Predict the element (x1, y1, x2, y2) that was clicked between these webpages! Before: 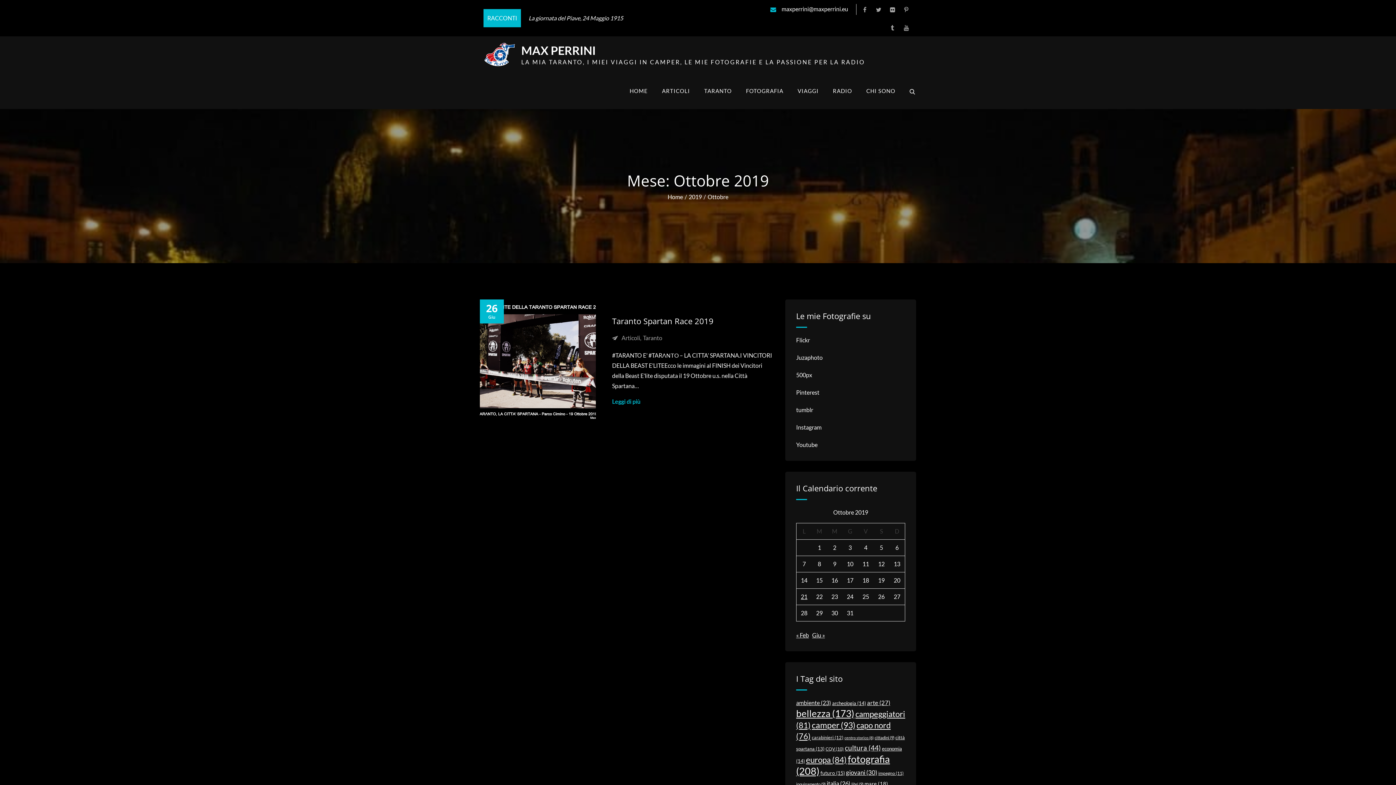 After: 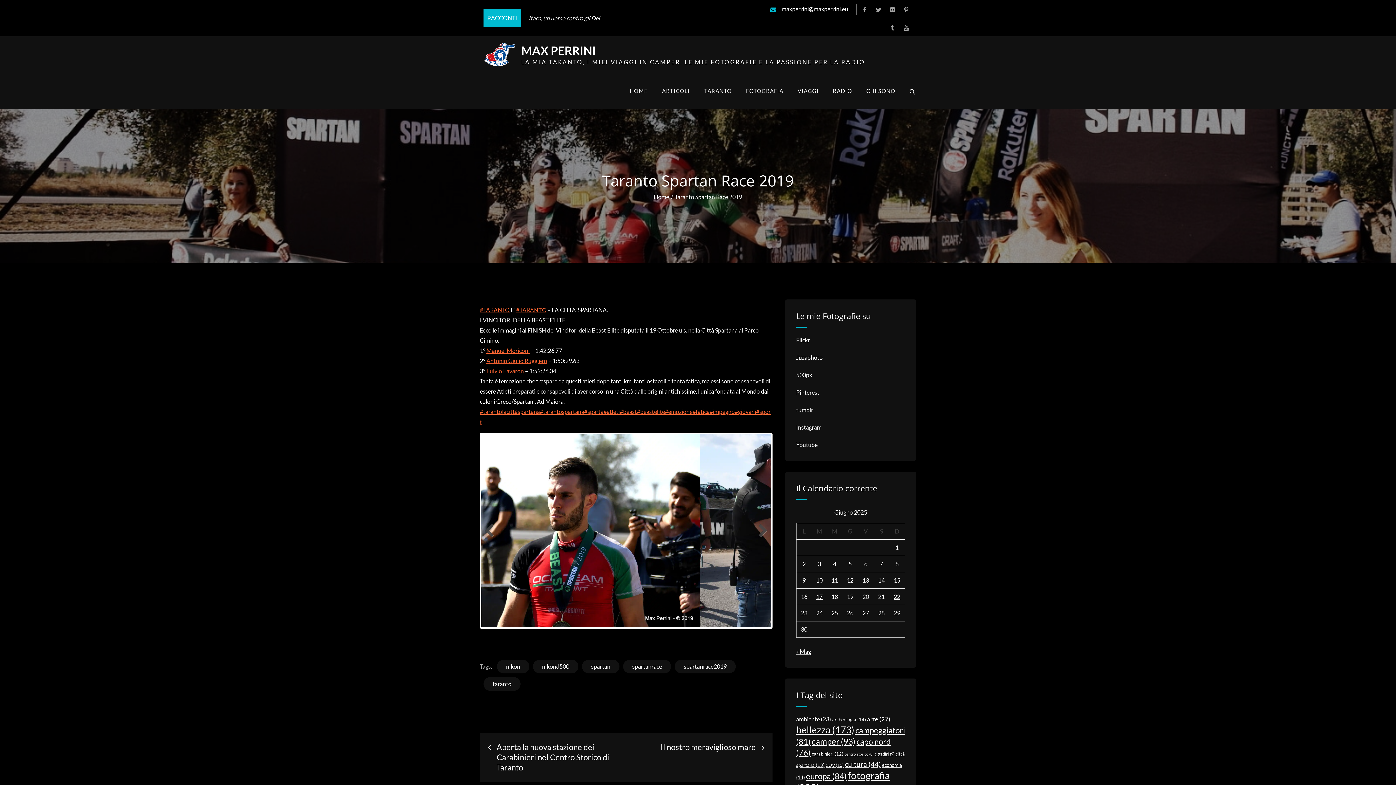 Action: bbox: (612, 396, 640, 407) label: Leggi di più